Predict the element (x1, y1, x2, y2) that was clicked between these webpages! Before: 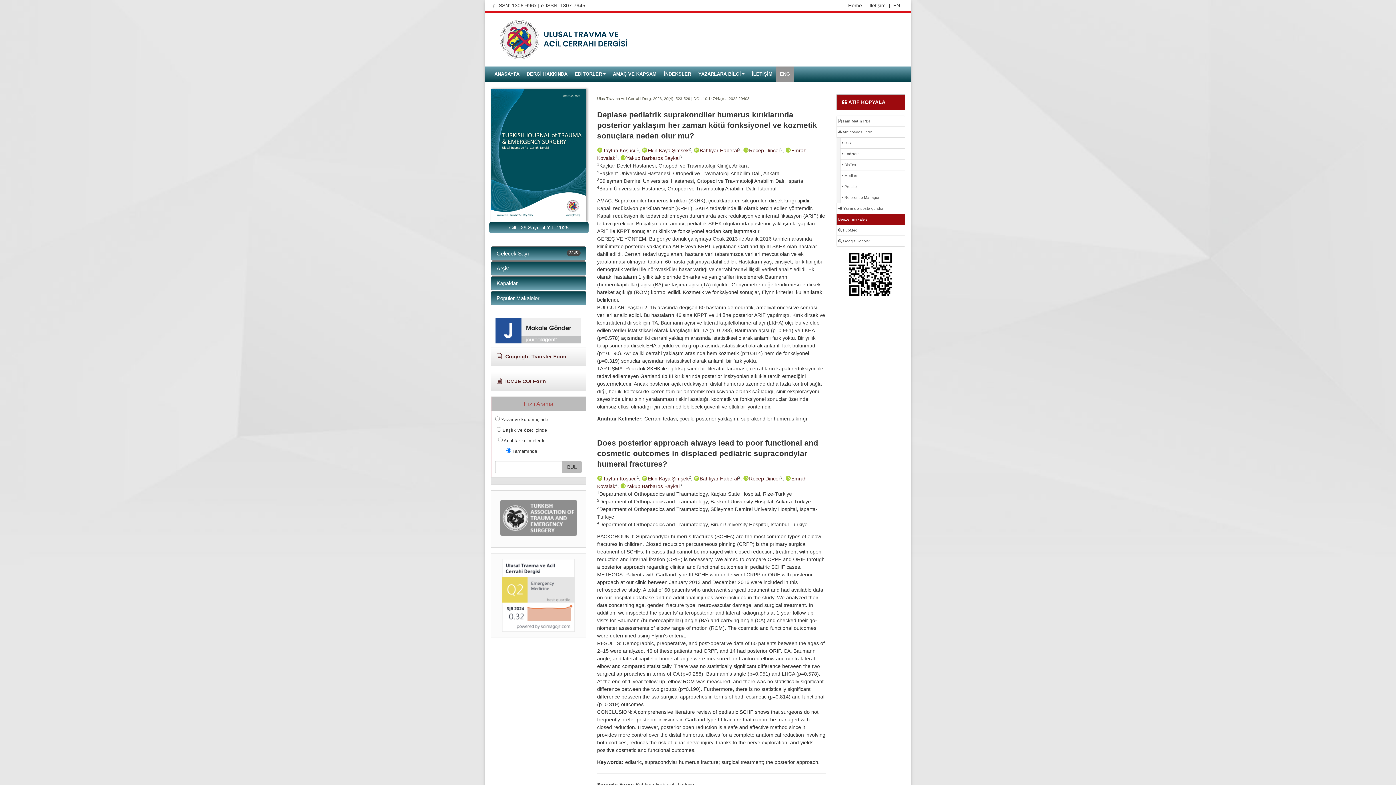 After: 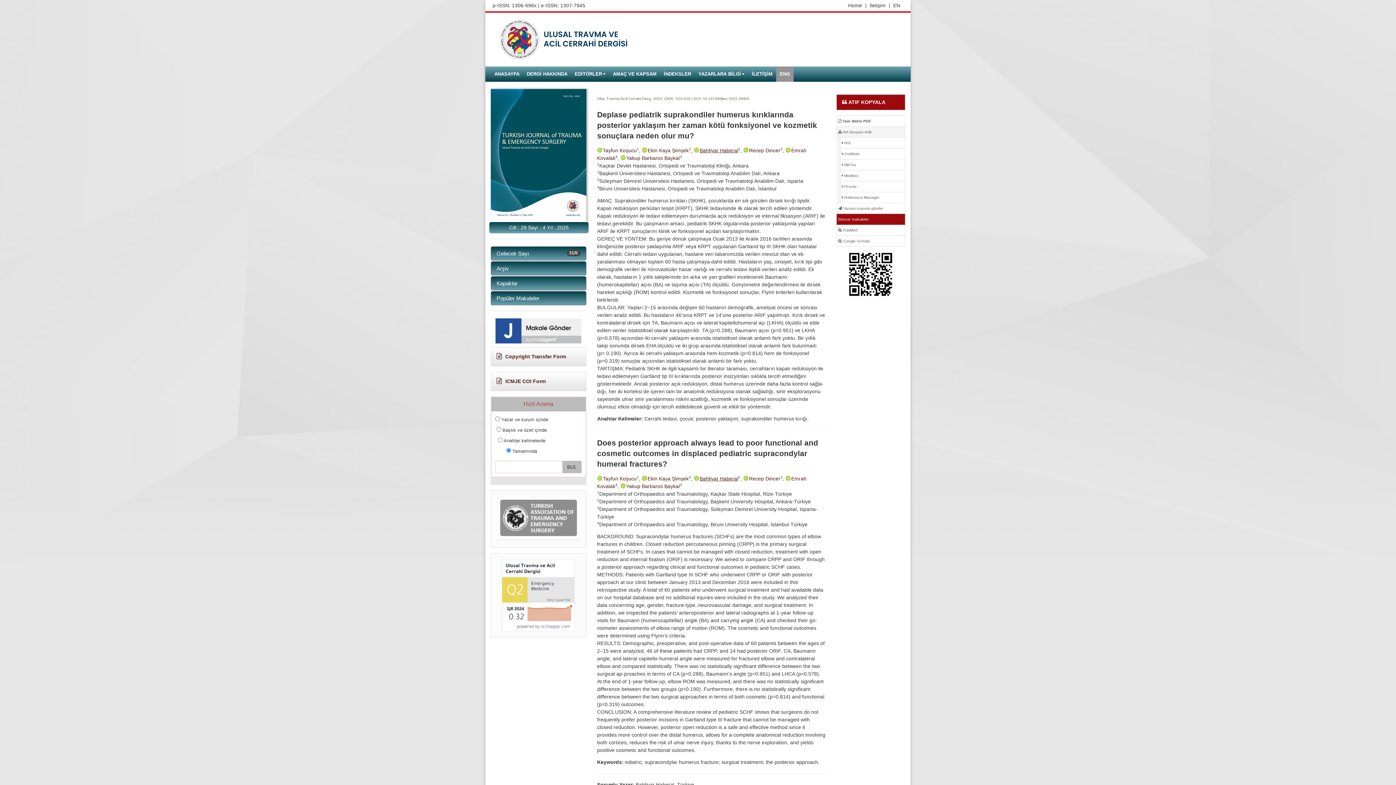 Action: label:  Atıf dosyası indir bbox: (836, 126, 905, 137)